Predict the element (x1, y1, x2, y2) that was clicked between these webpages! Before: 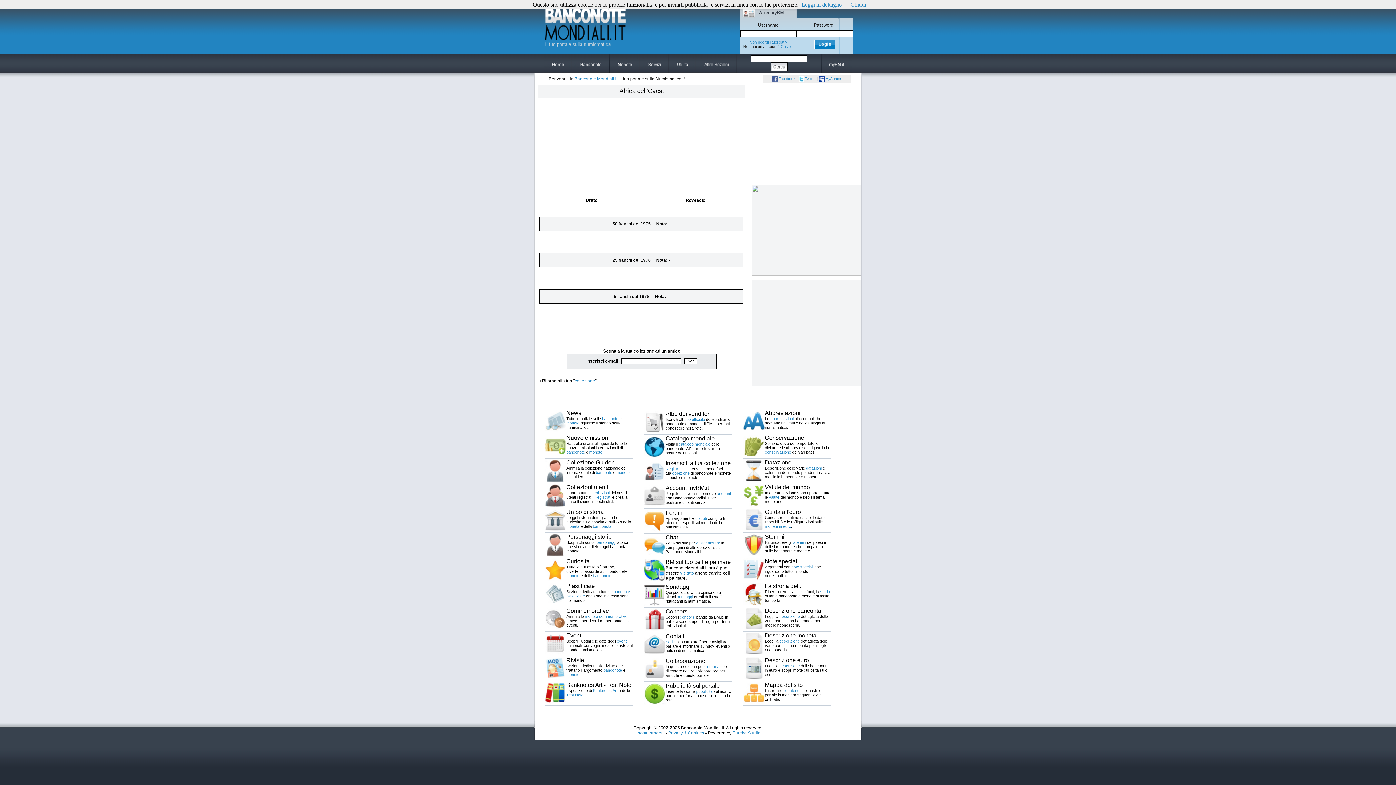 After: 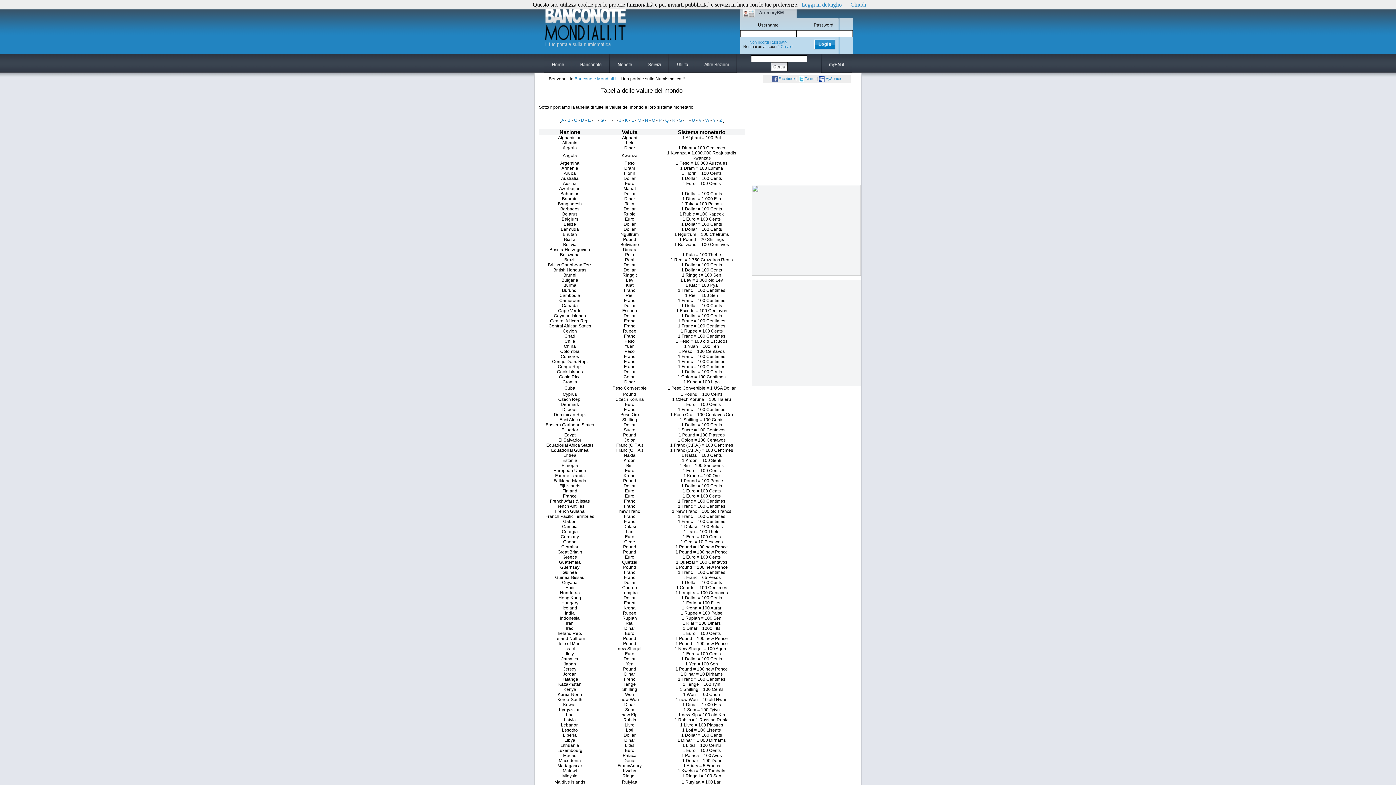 Action: bbox: (769, 495, 779, 499) label: valute